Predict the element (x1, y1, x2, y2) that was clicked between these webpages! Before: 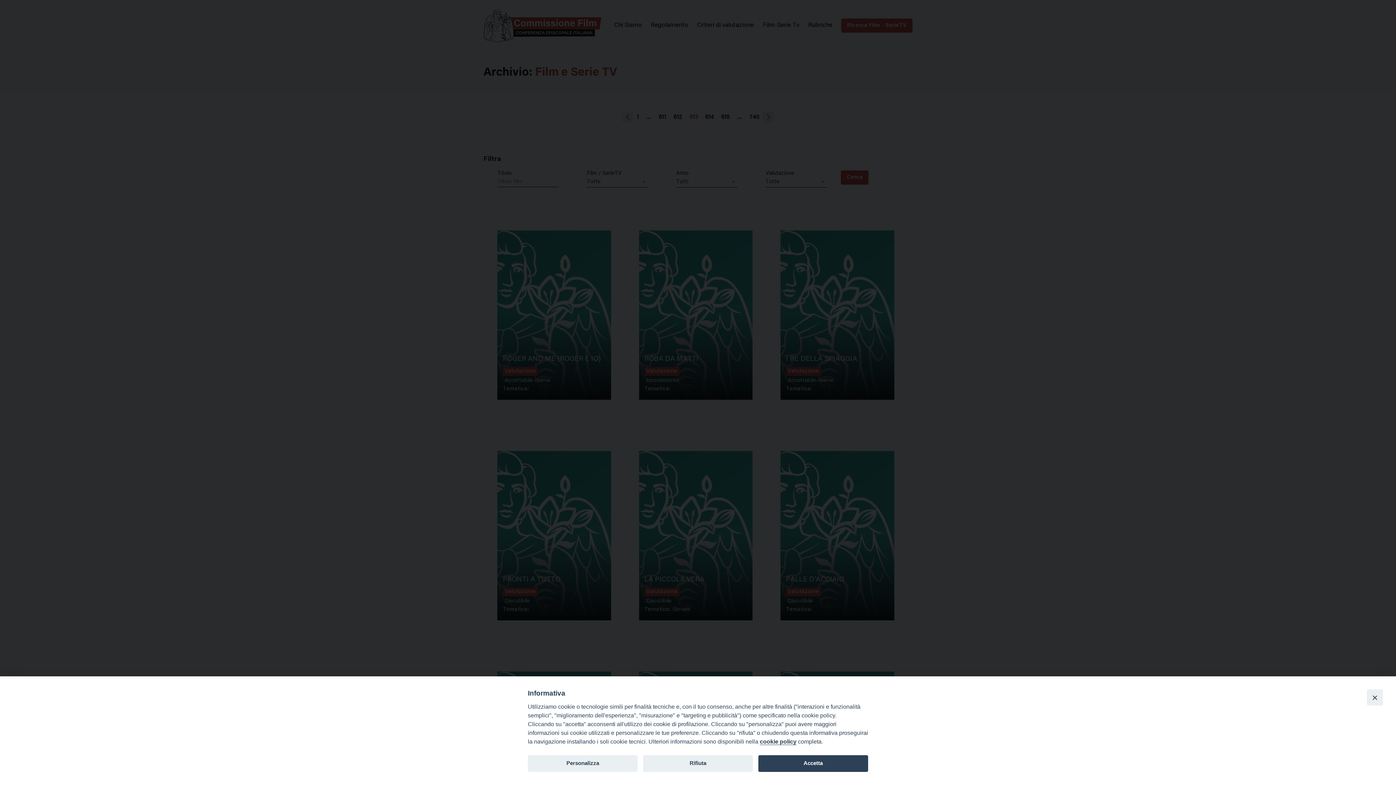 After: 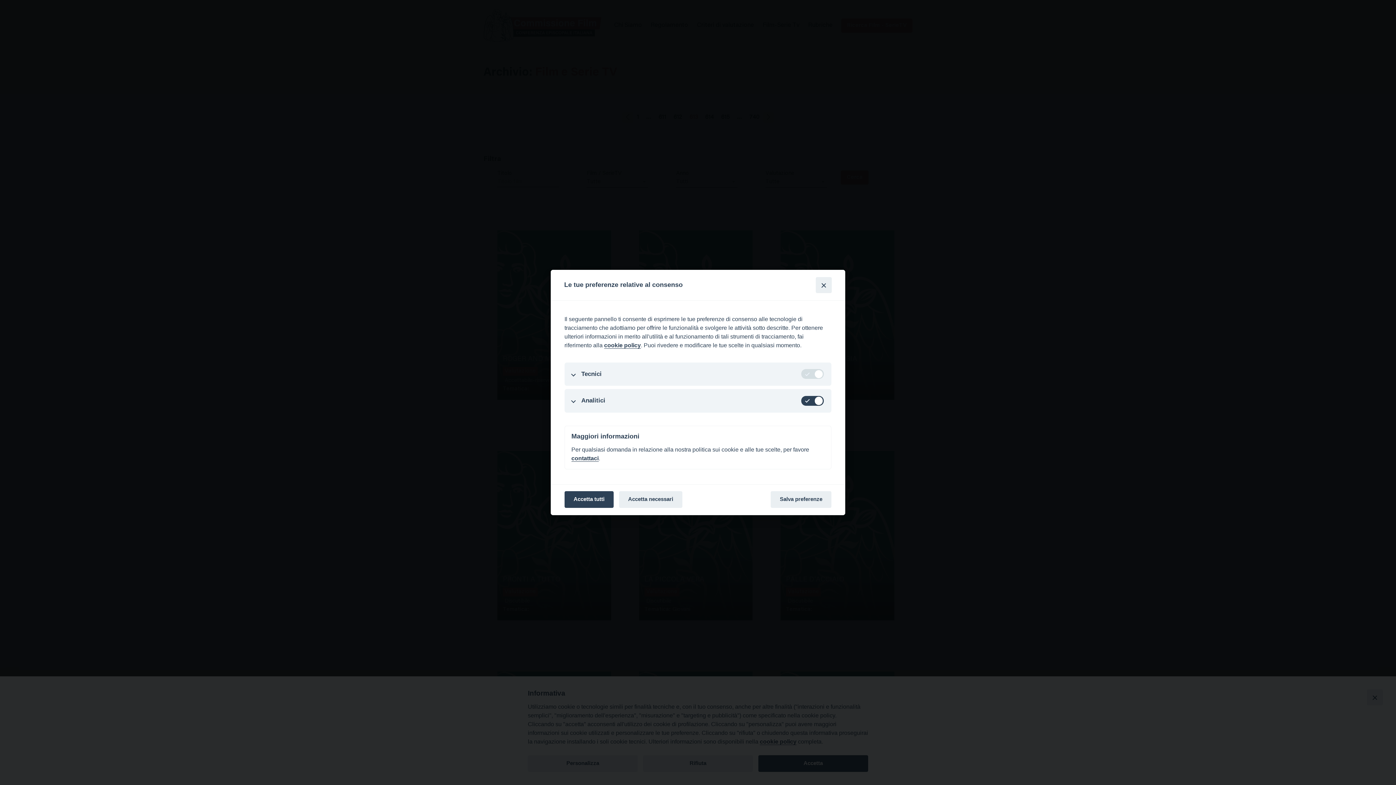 Action: bbox: (528, 755, 637, 772) label: Personalizza